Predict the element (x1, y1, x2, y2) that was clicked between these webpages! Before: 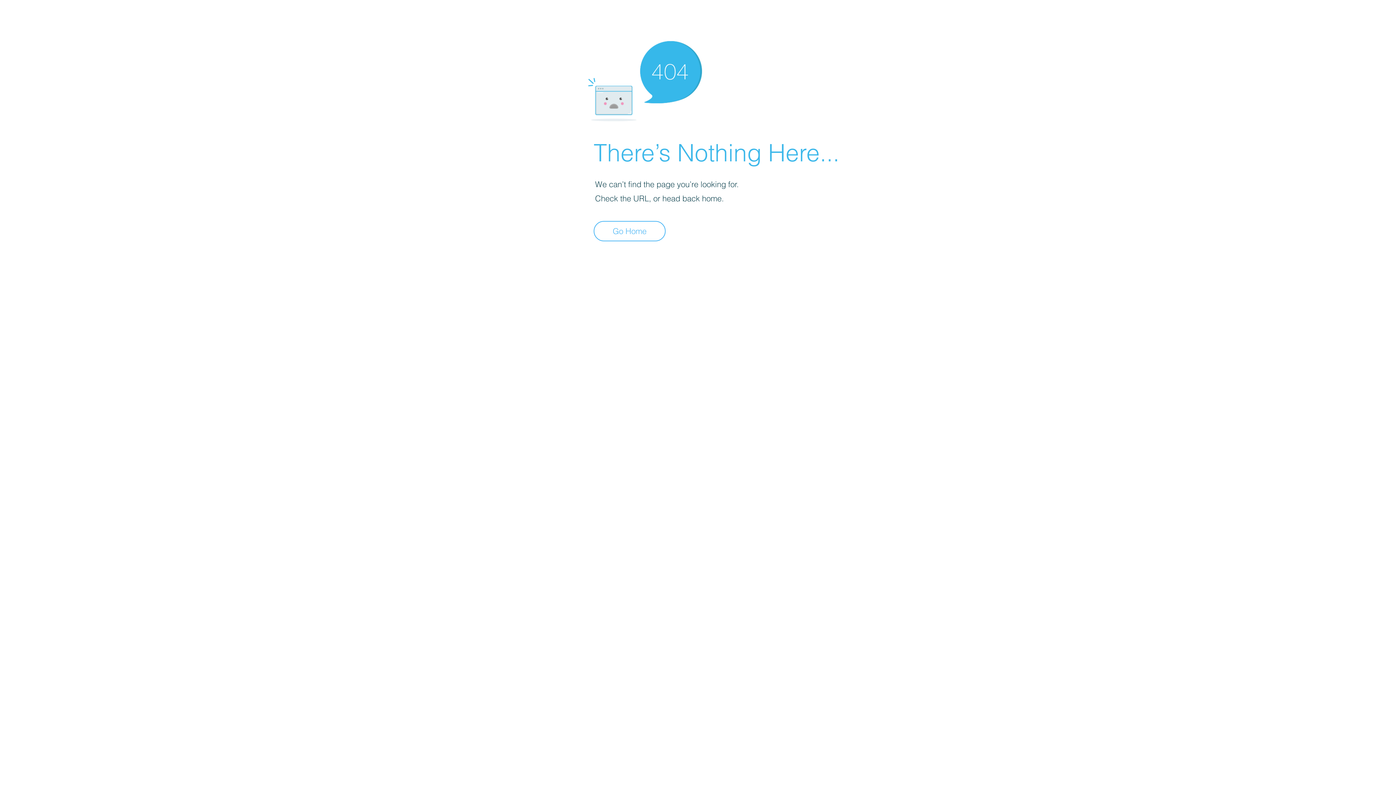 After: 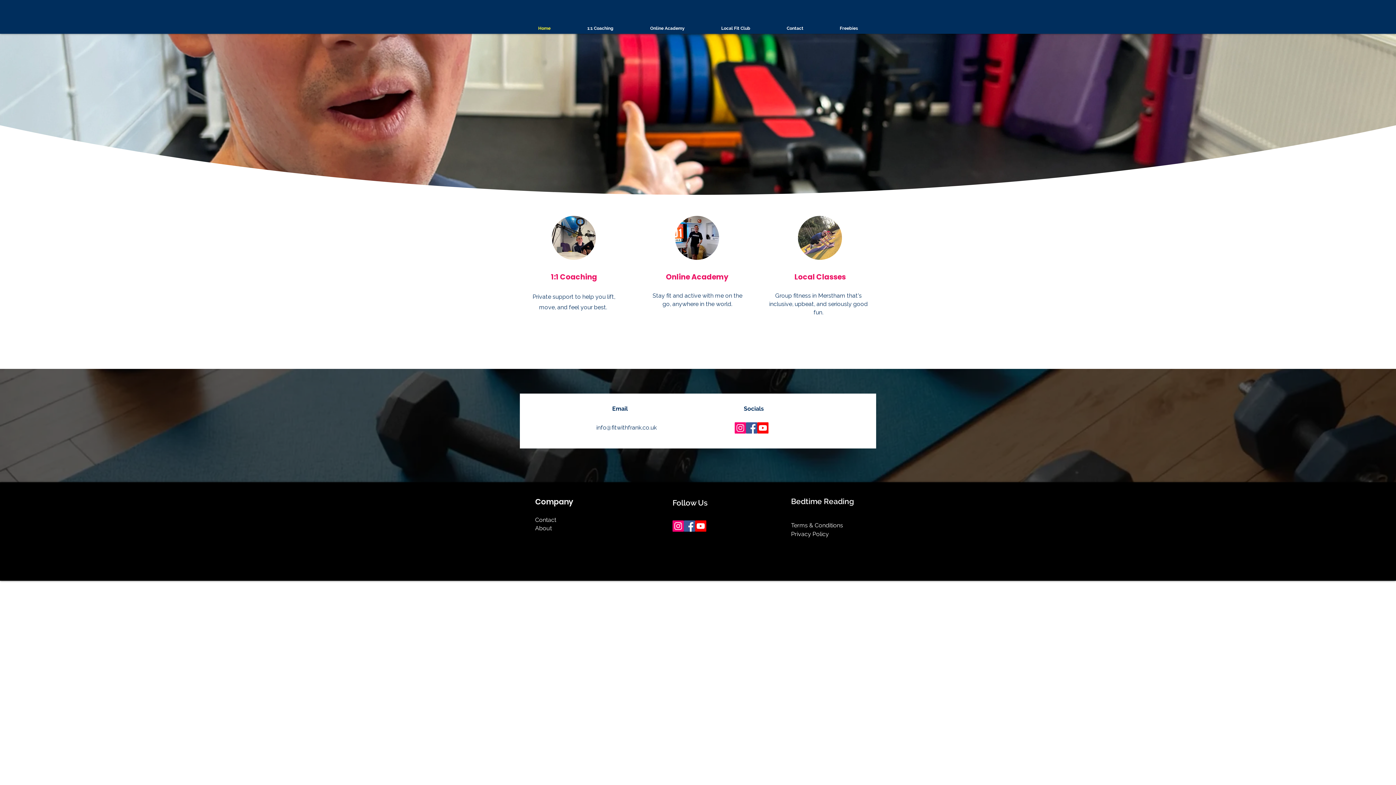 Action: label: Go Home bbox: (593, 221, 665, 241)